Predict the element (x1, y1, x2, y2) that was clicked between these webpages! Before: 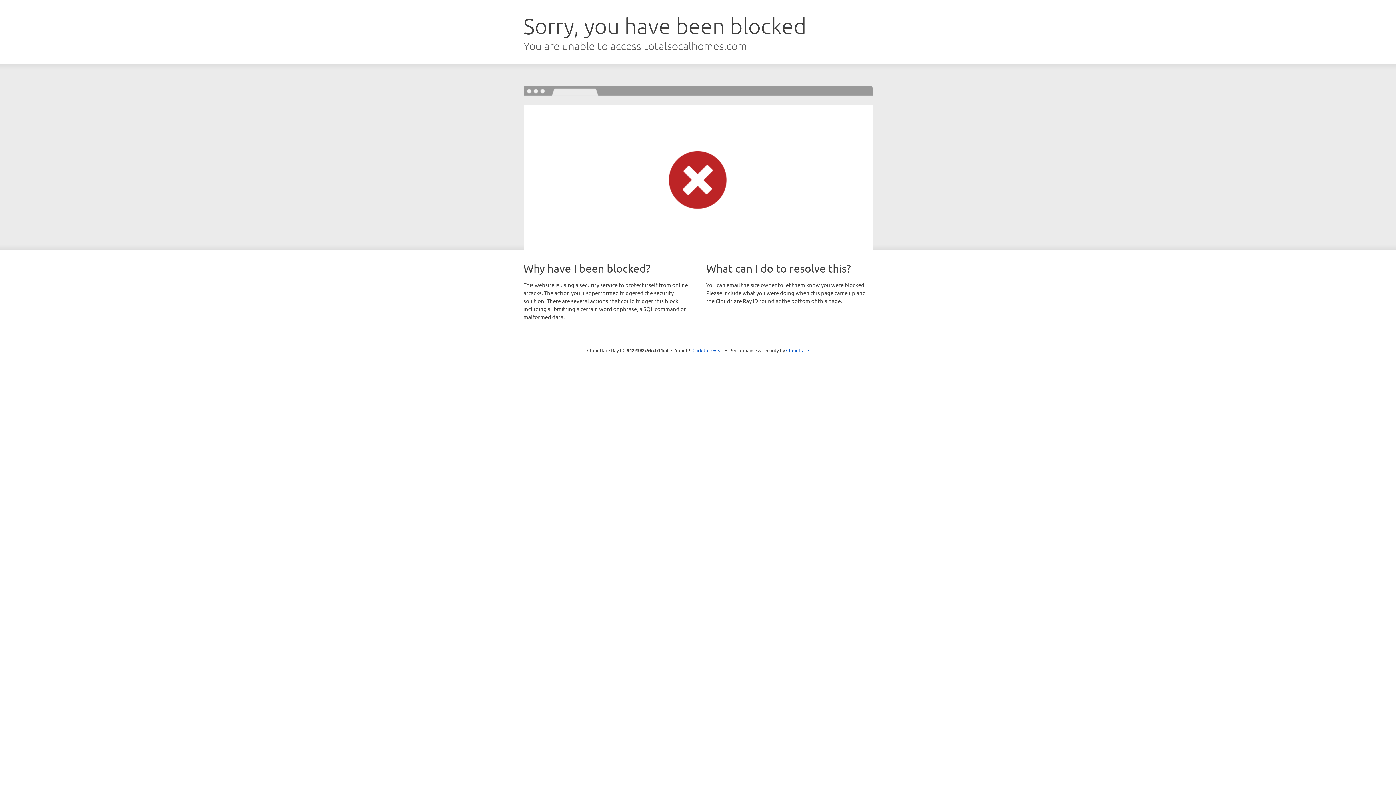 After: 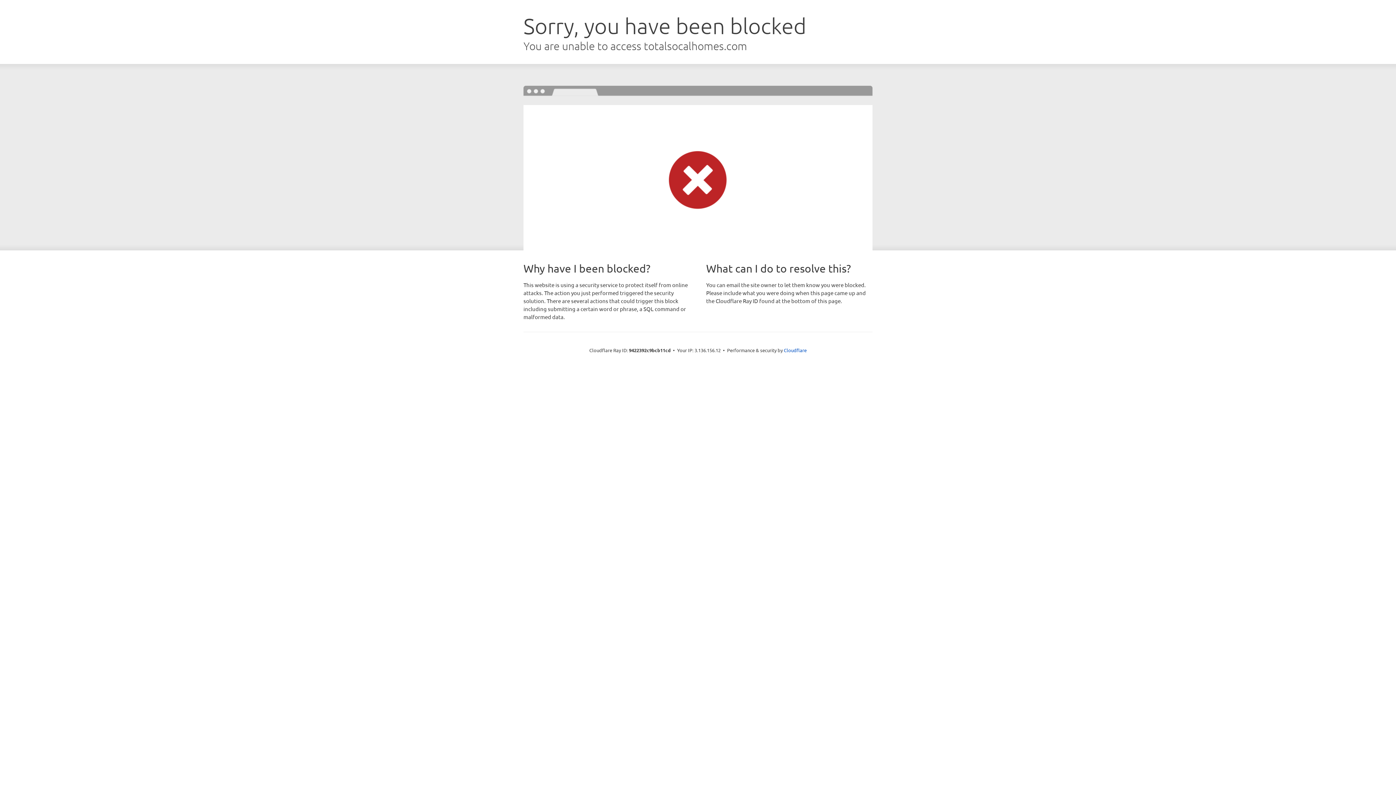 Action: label: Click to reveal bbox: (692, 346, 723, 353)